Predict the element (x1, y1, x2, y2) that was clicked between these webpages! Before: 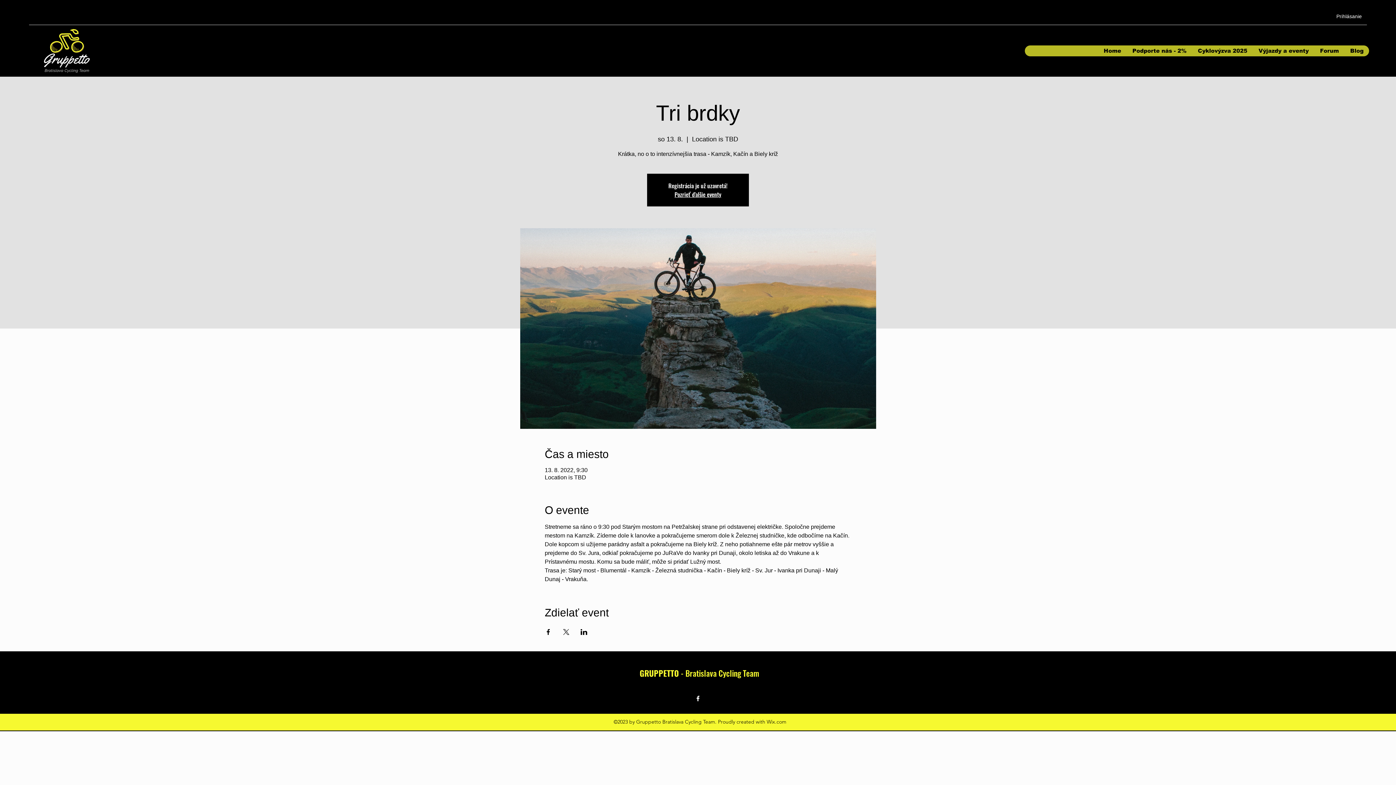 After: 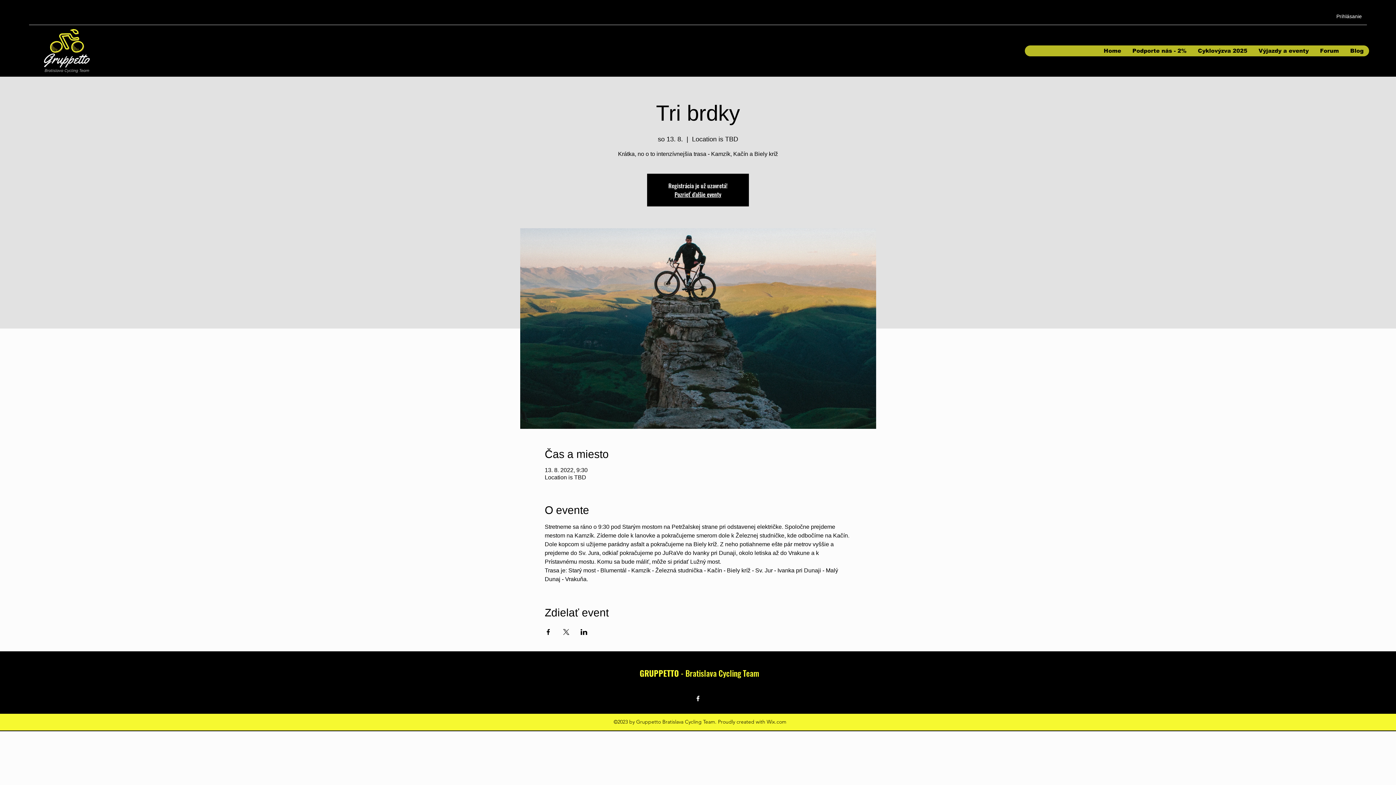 Action: label: Sdílet událost na X bbox: (562, 629, 569, 635)